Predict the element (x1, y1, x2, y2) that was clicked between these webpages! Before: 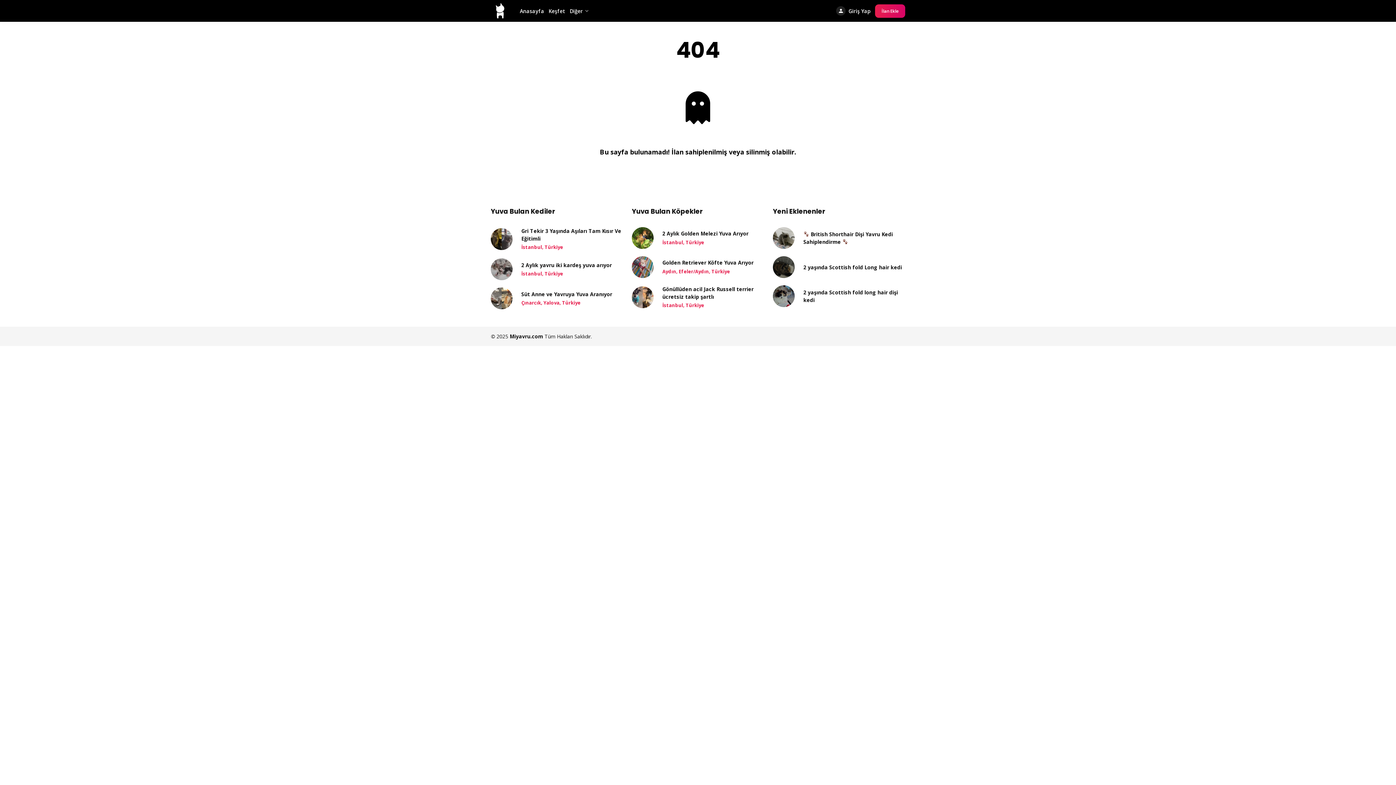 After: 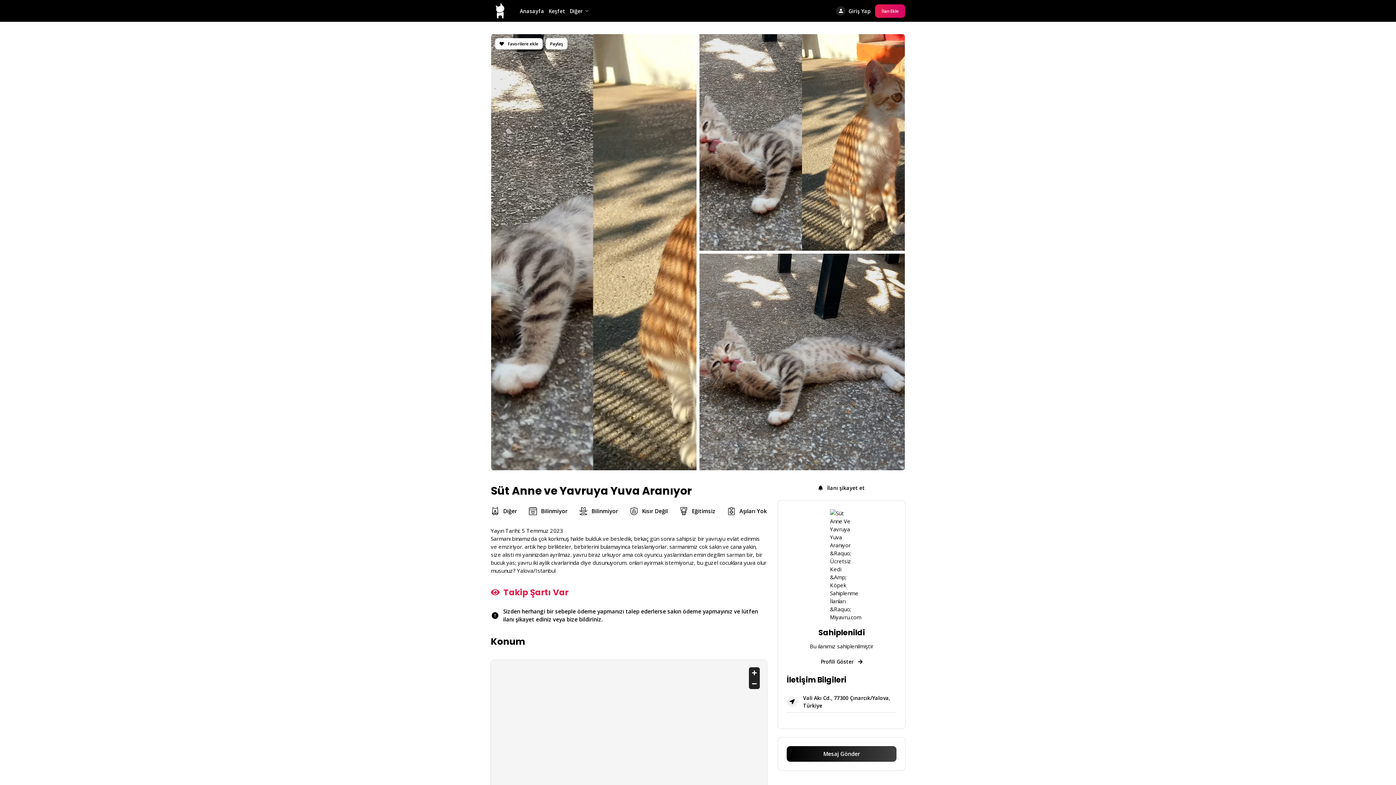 Action: bbox: (490, 284, 623, 309) label: Süt Anne ve Yavruya Yuva Aranıyor

Çınarcık, Yalova, Türkiye